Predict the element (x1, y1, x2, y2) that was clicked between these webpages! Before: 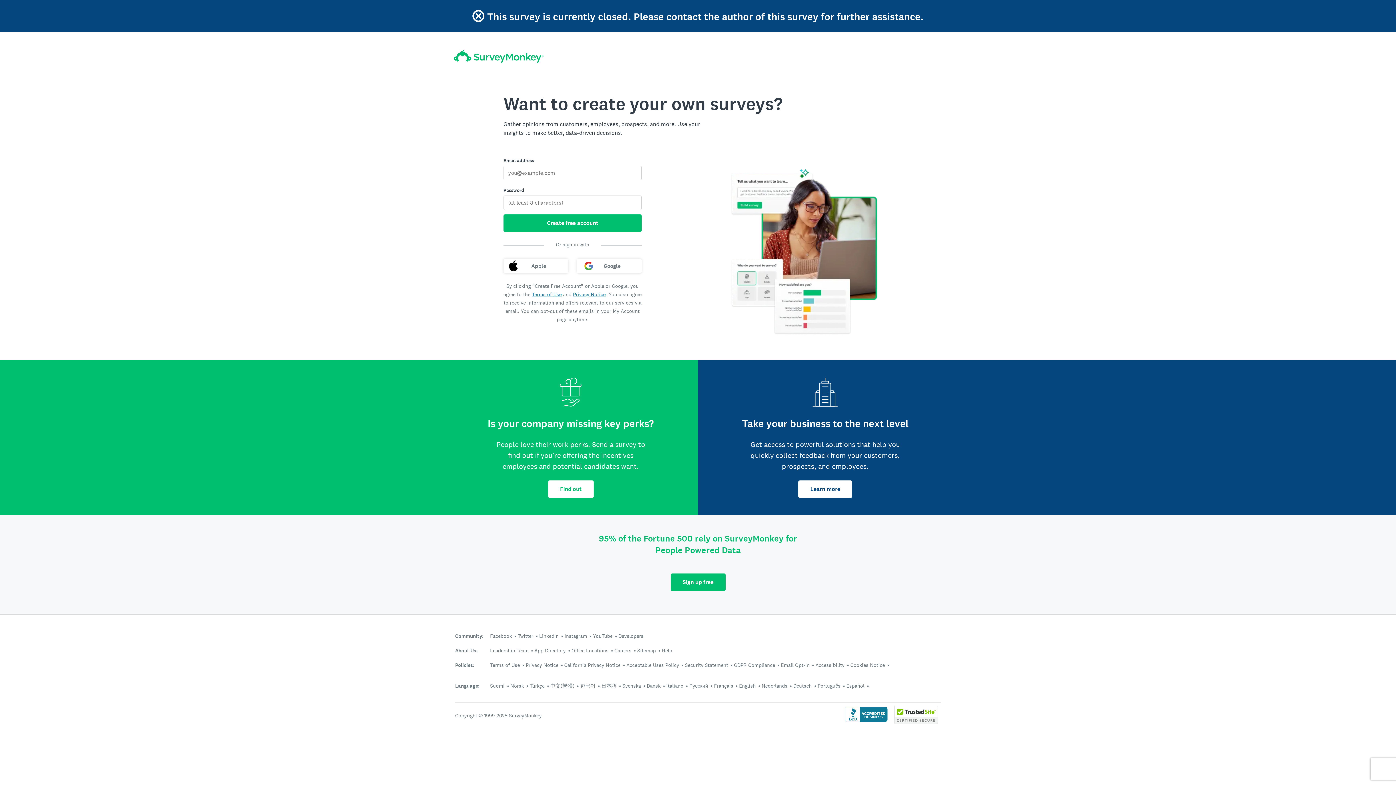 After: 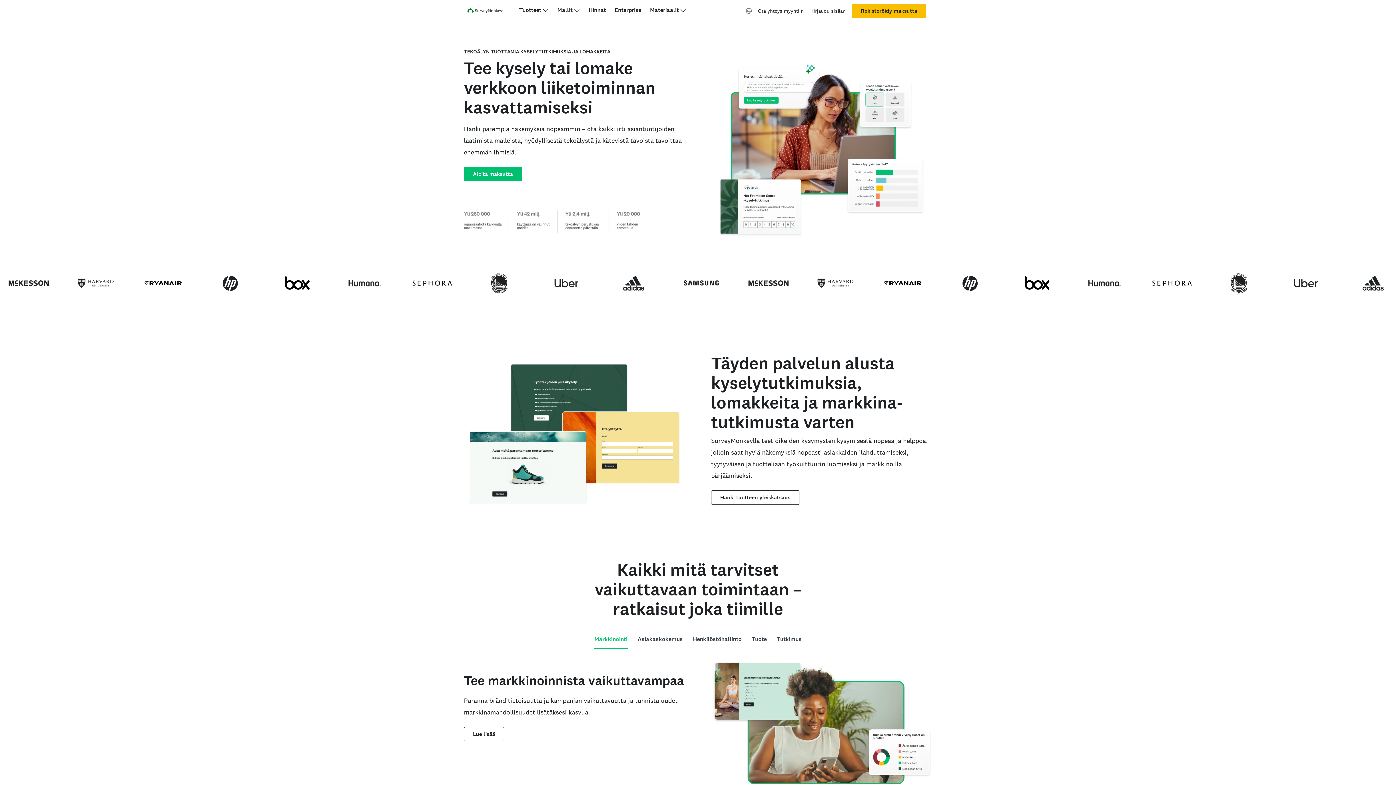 Action: label: Suomi bbox: (490, 682, 504, 689)